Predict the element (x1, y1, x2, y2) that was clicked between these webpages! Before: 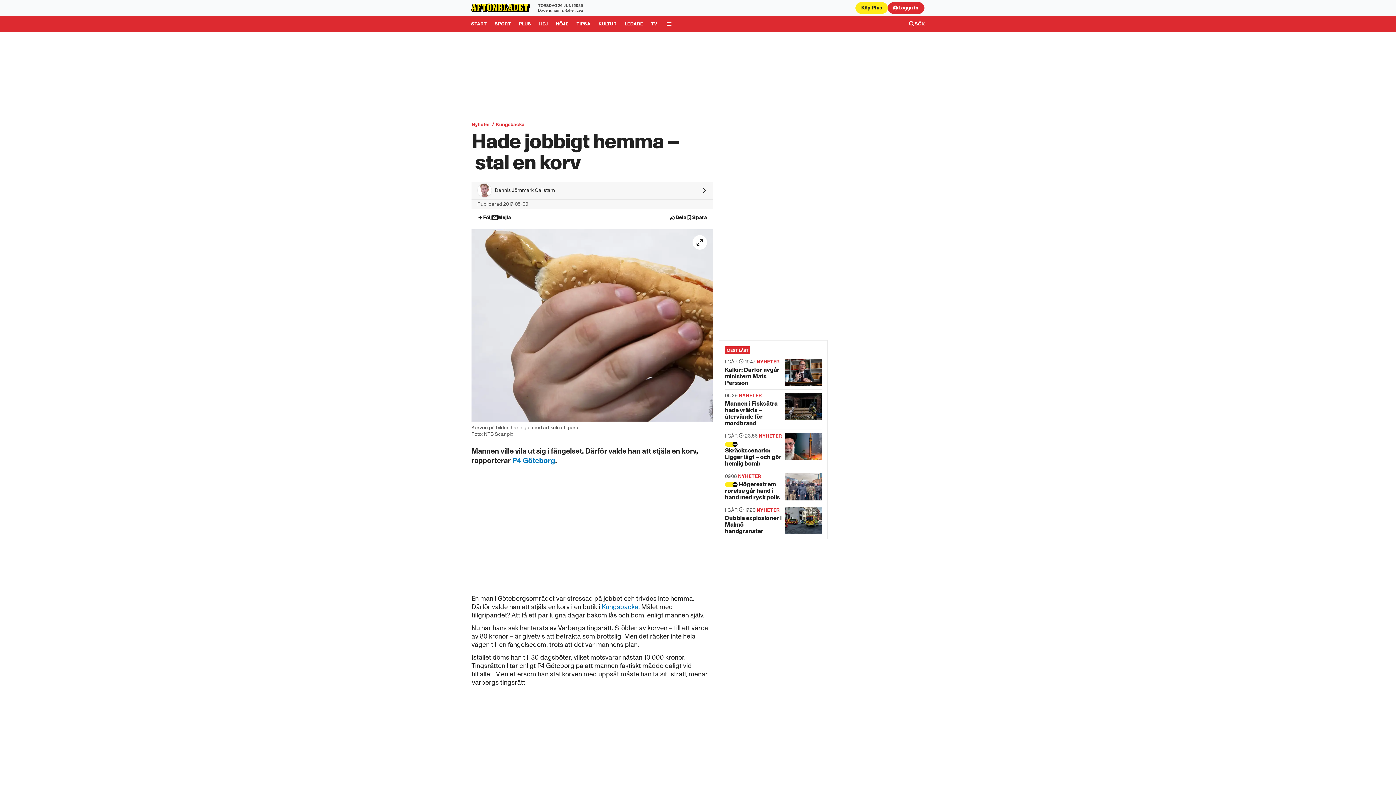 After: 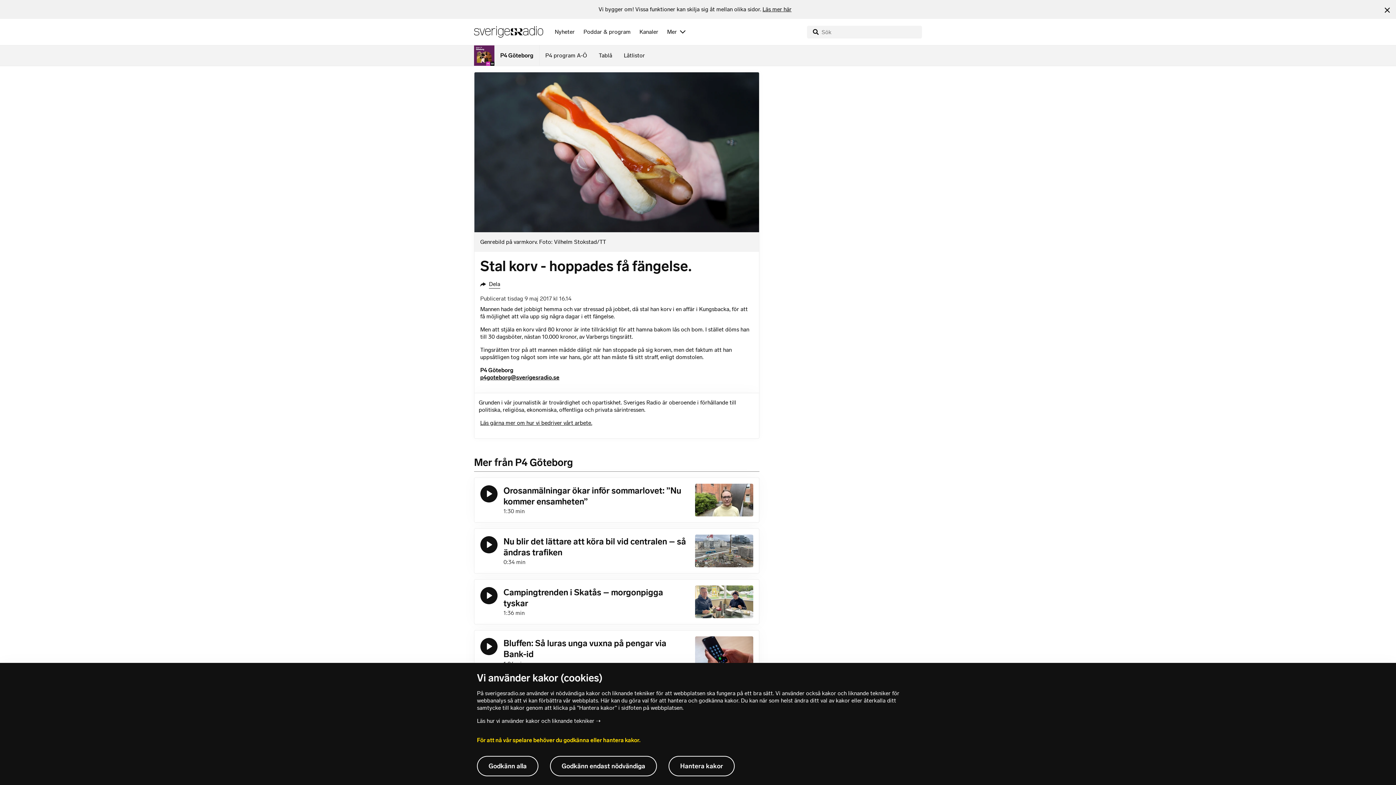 Action: label: P4 Göteborg bbox: (512, 456, 555, 465)